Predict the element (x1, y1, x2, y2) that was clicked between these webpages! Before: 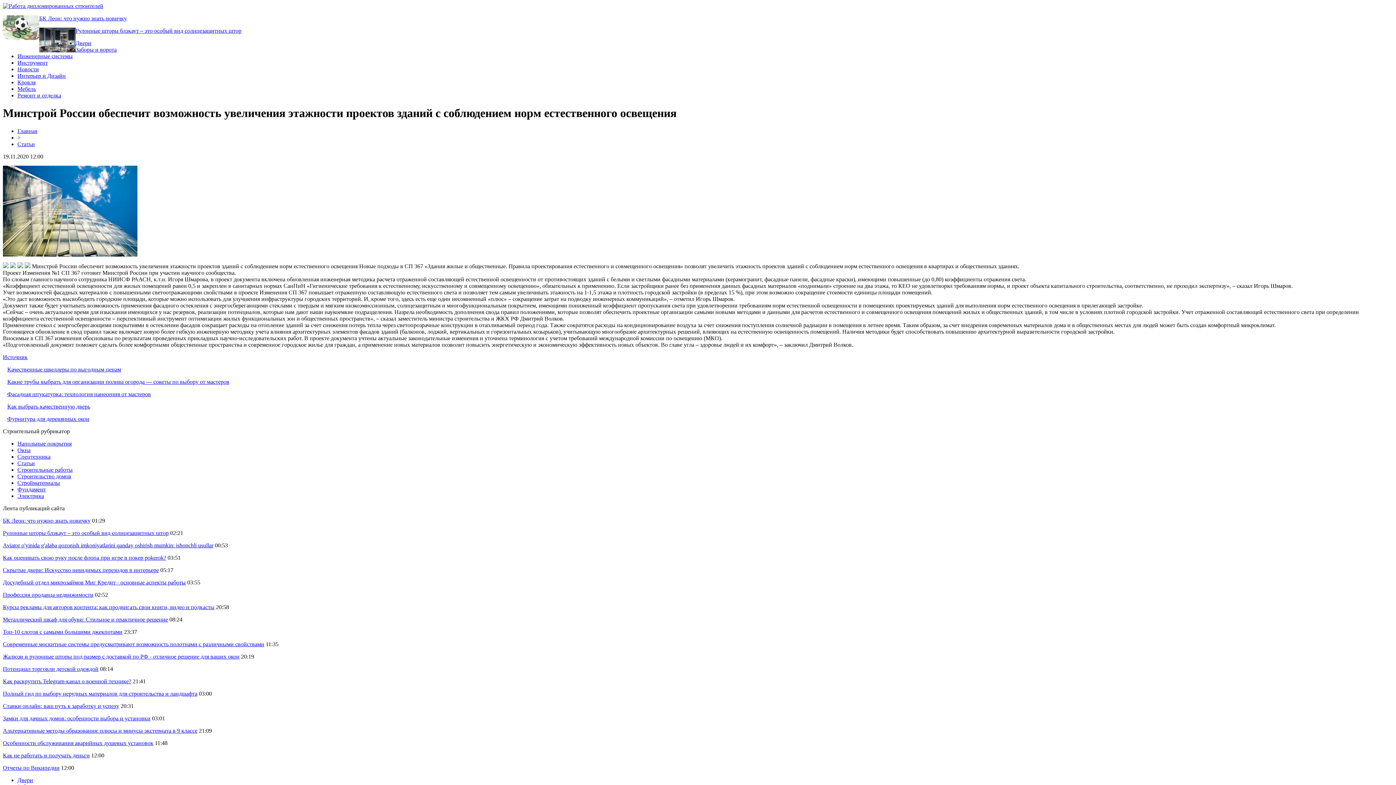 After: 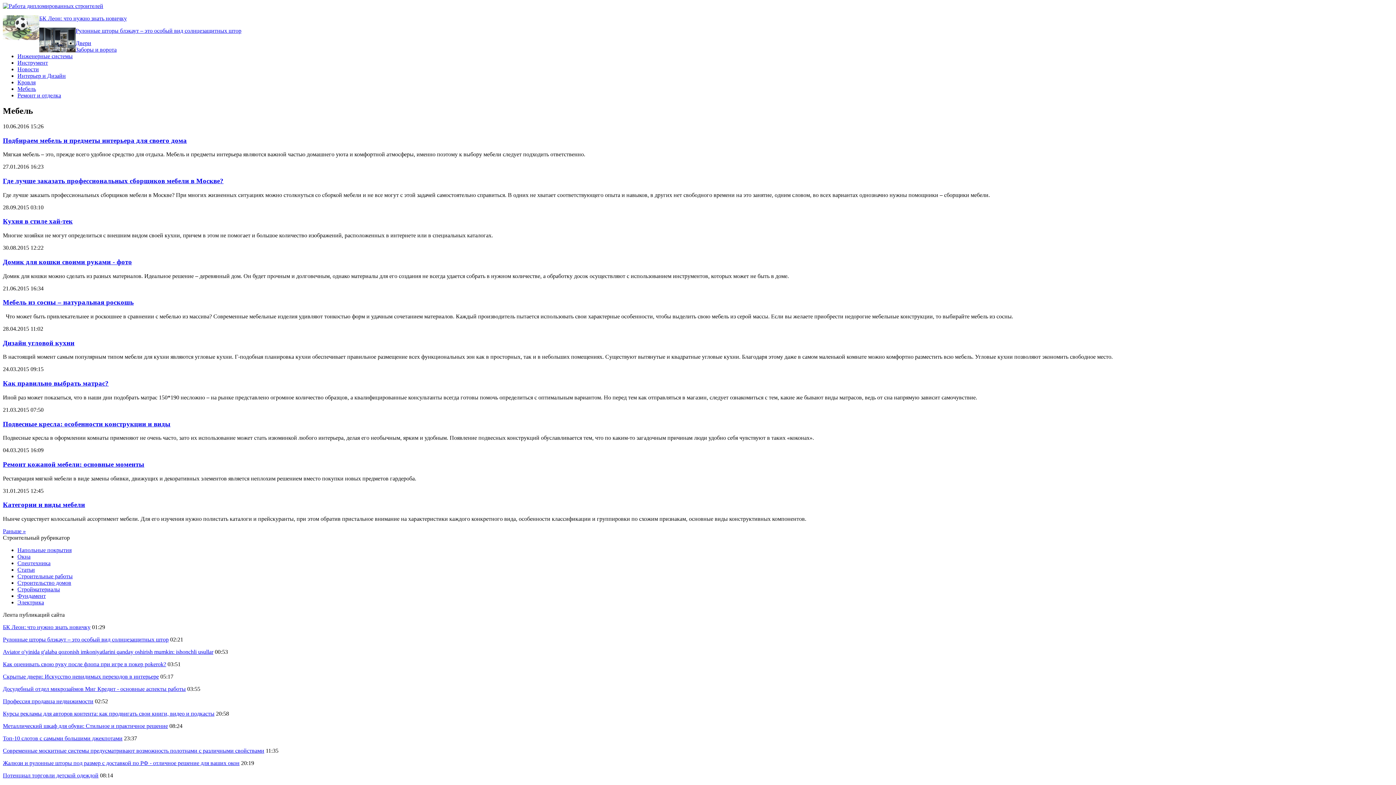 Action: bbox: (17, 85, 36, 92) label: Мебель